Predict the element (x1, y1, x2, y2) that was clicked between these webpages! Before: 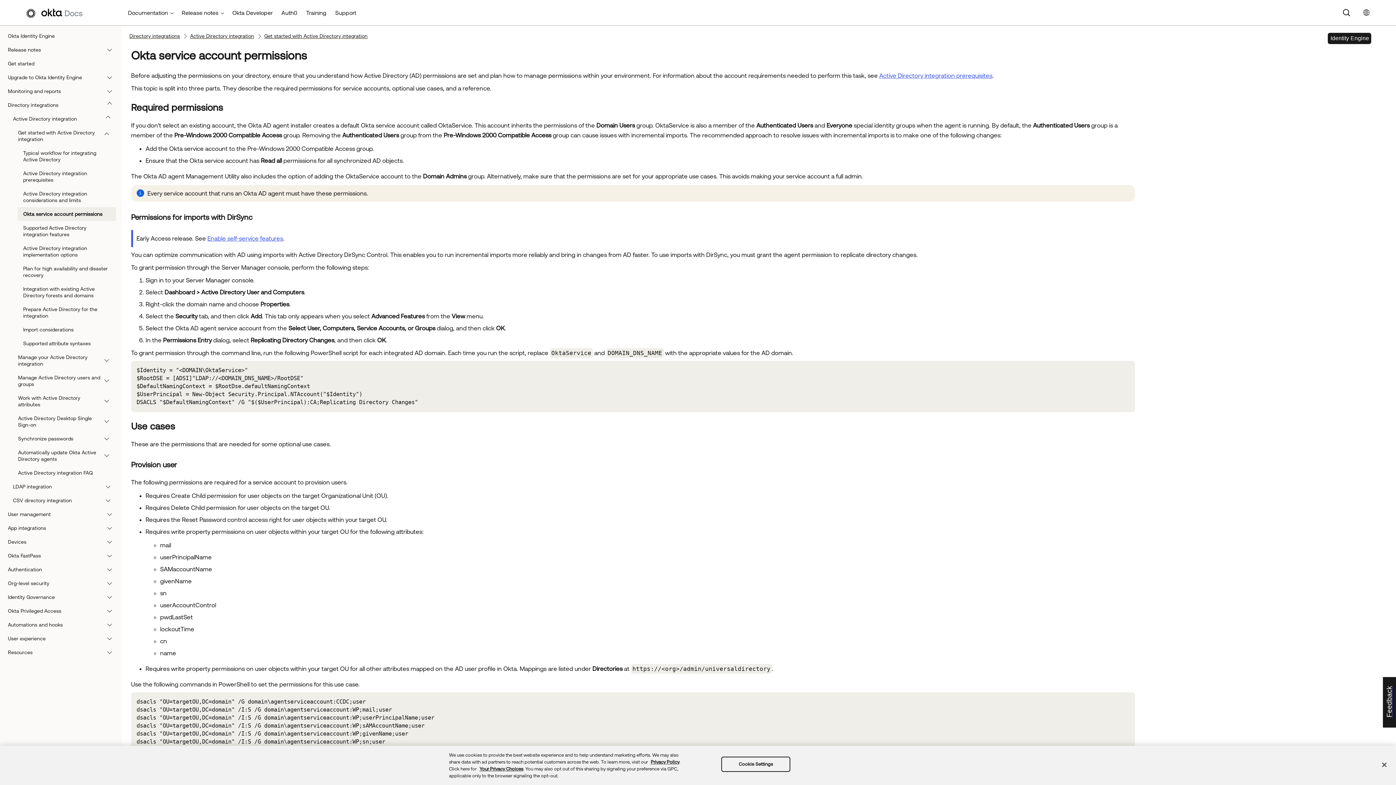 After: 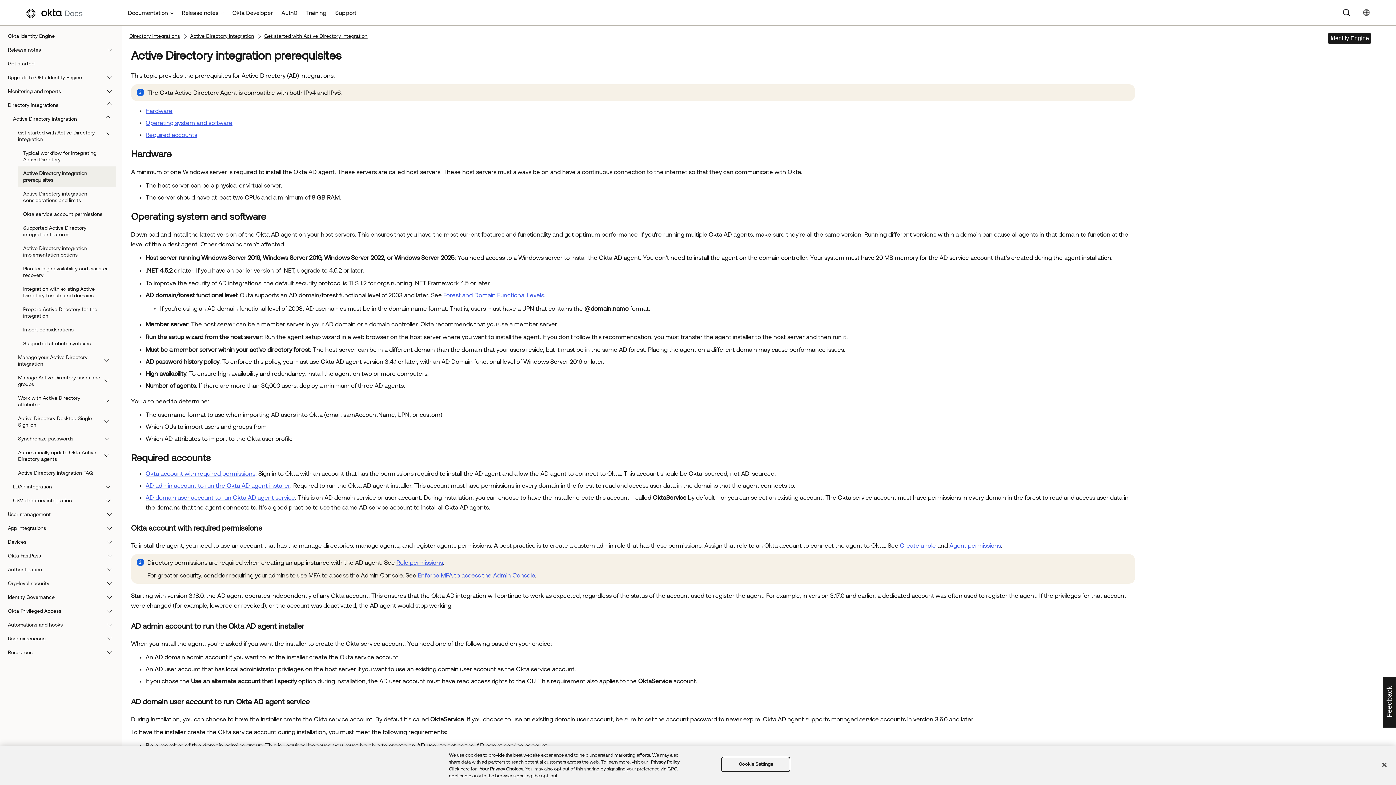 Action: bbox: (17, 166, 116, 186) label: Active Directory integration prerequisites